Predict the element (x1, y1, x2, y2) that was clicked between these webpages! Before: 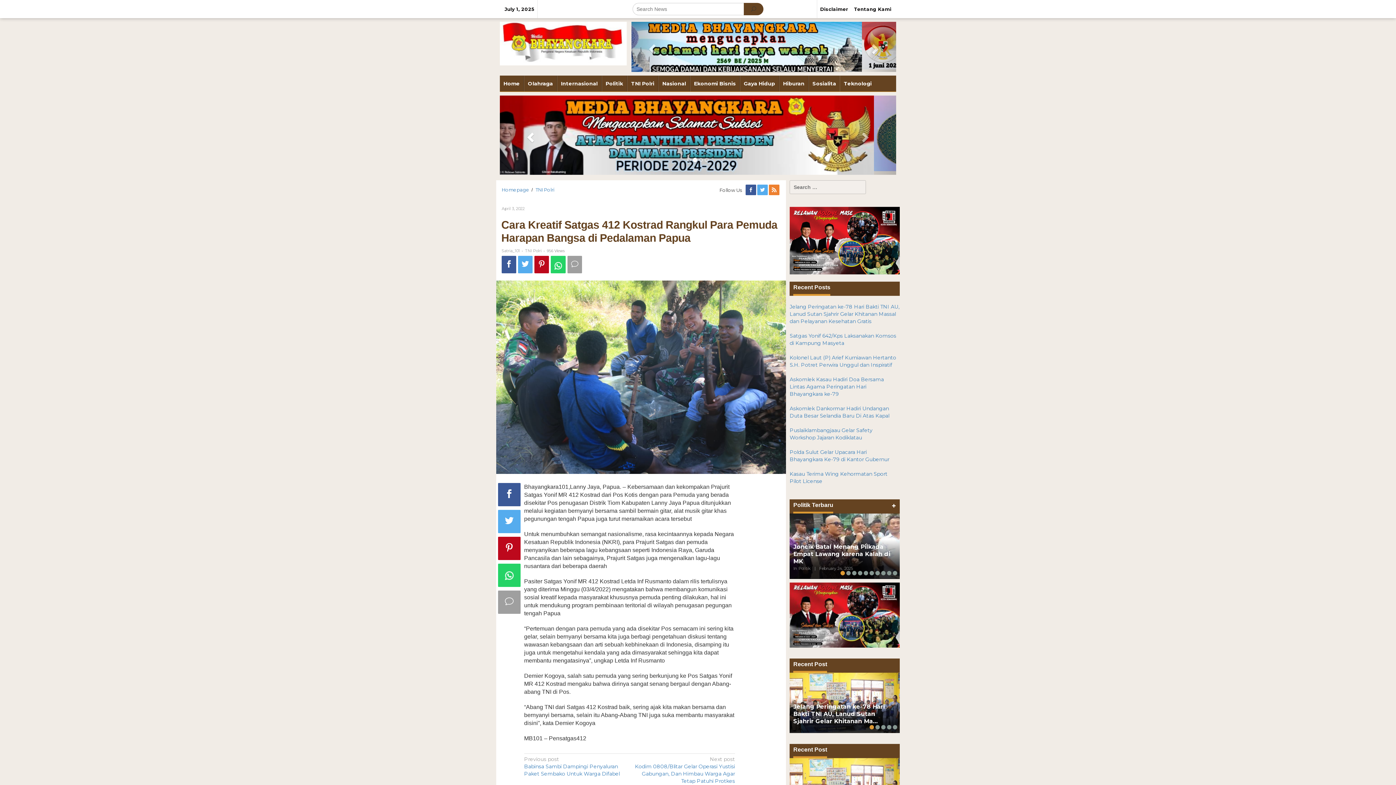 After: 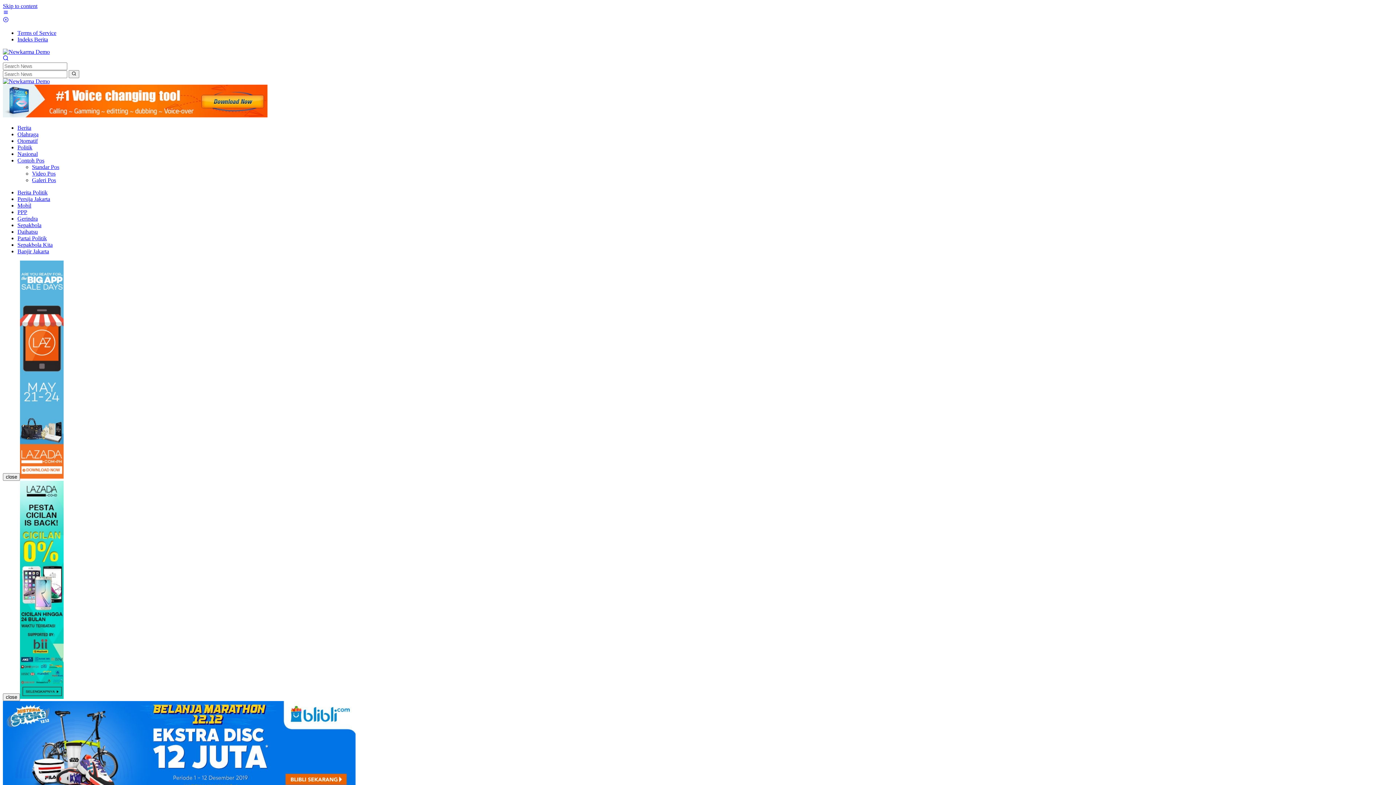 Action: bbox: (891, 503, 896, 509) label: +